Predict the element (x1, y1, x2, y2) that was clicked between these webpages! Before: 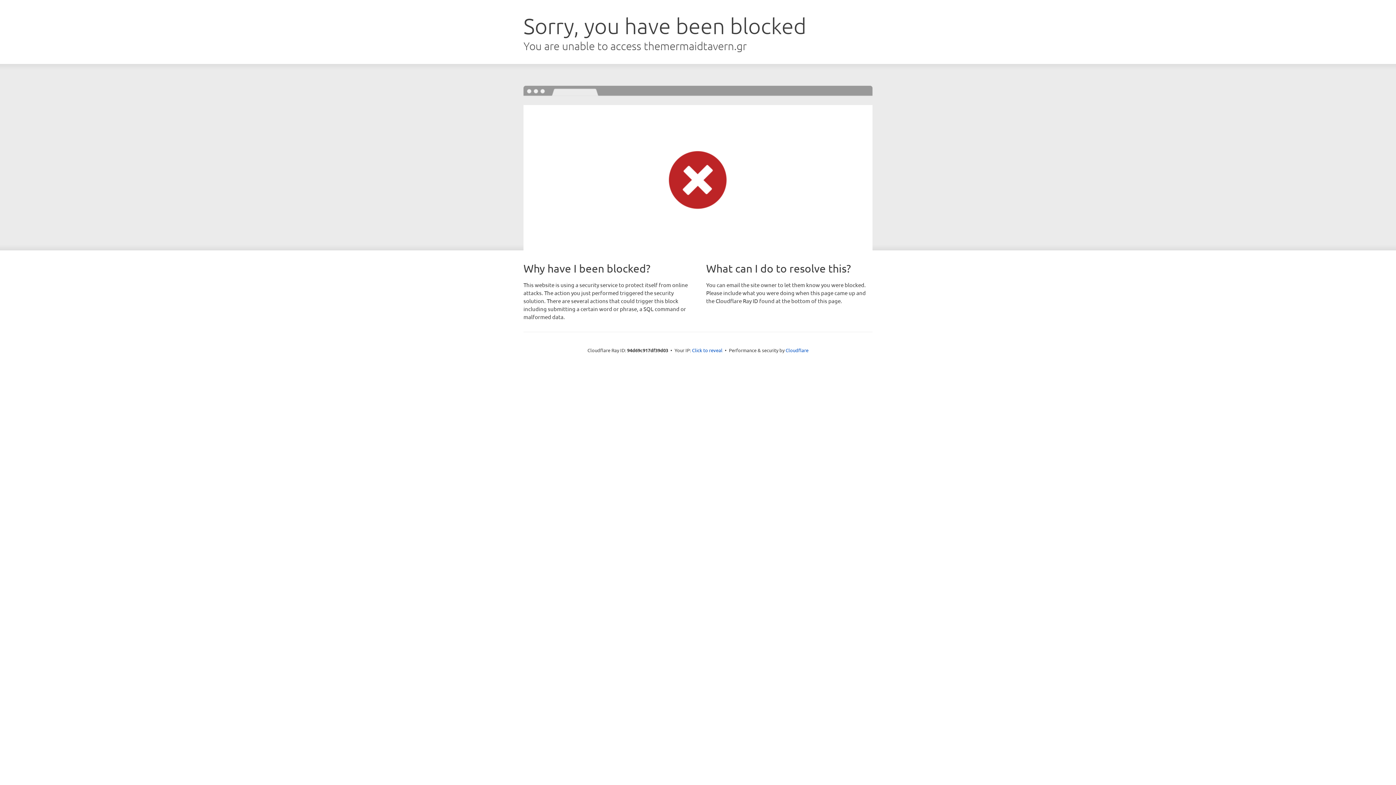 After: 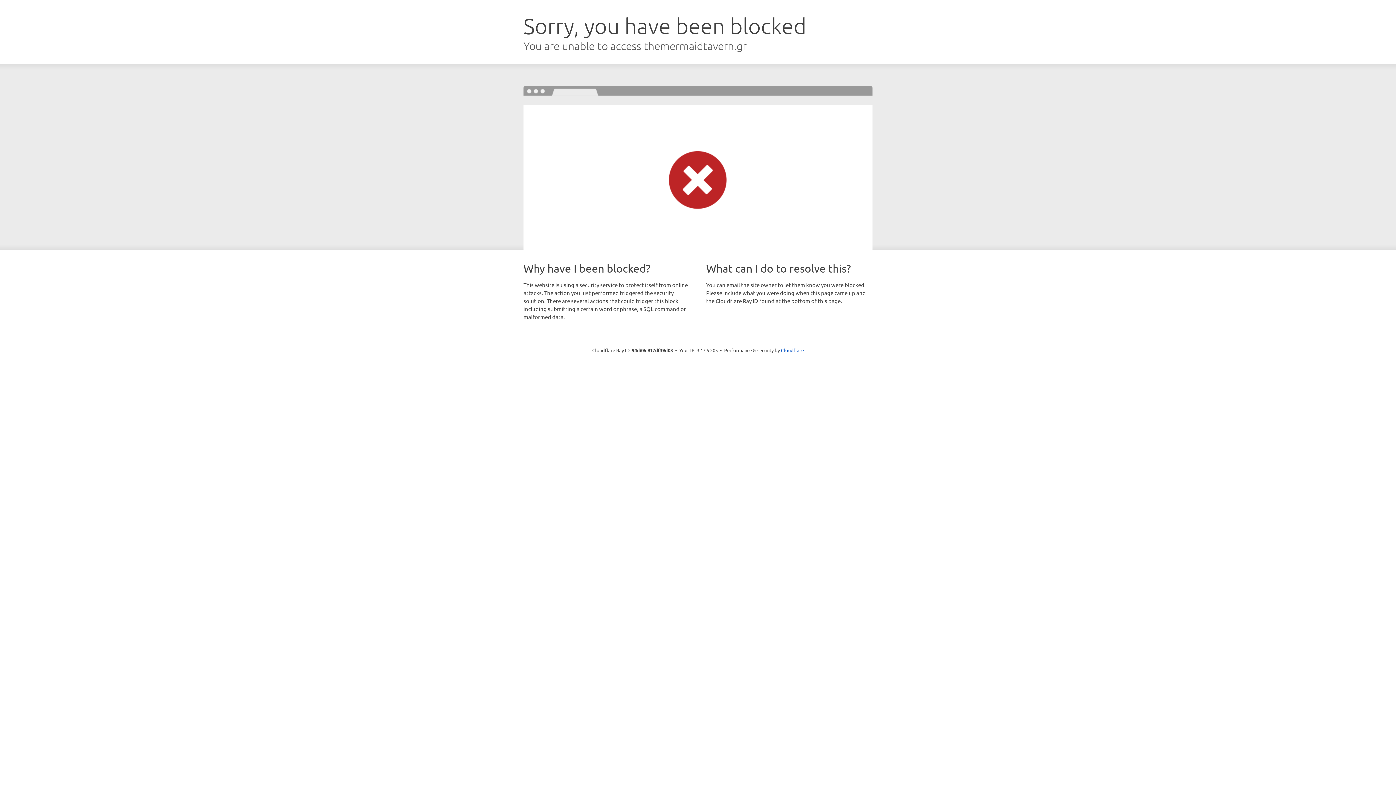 Action: bbox: (692, 346, 722, 353) label: Click to reveal